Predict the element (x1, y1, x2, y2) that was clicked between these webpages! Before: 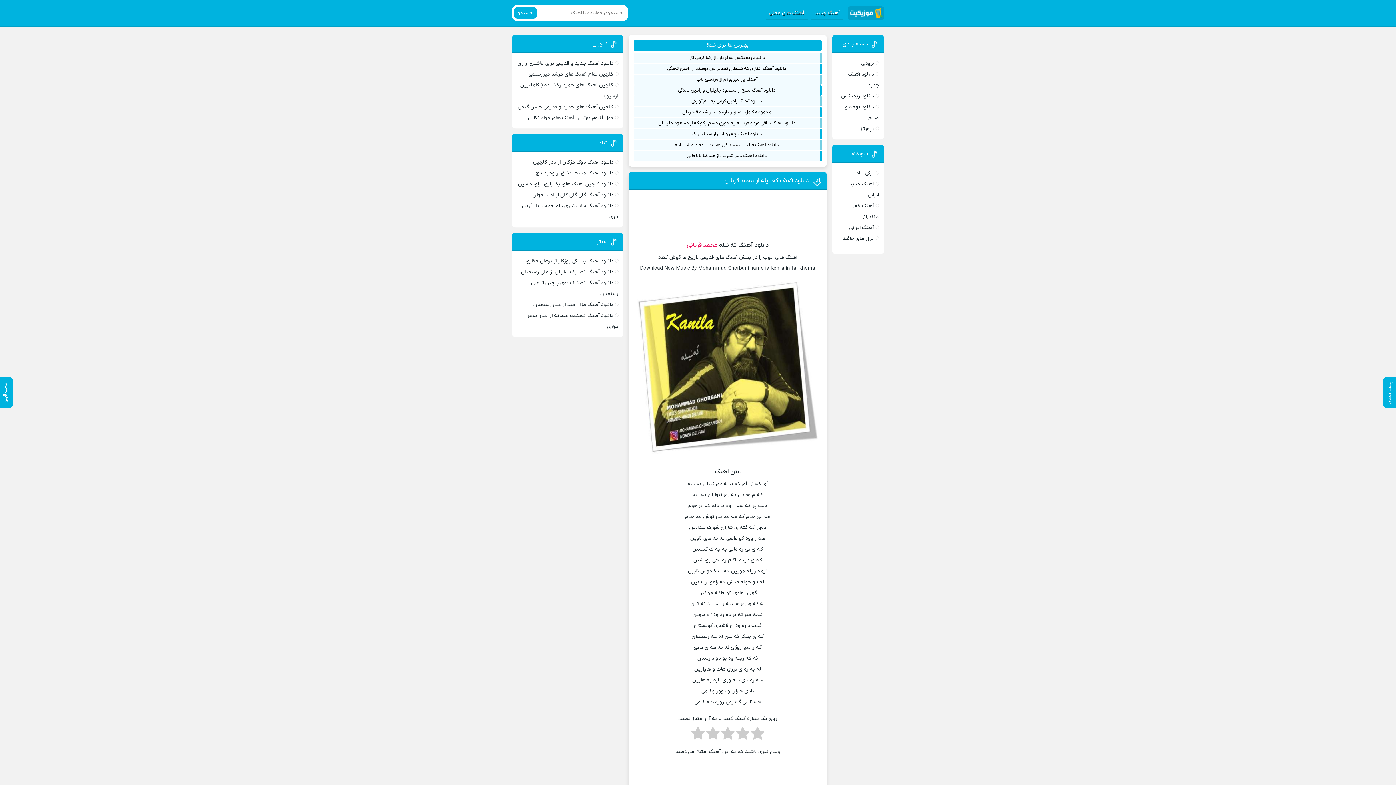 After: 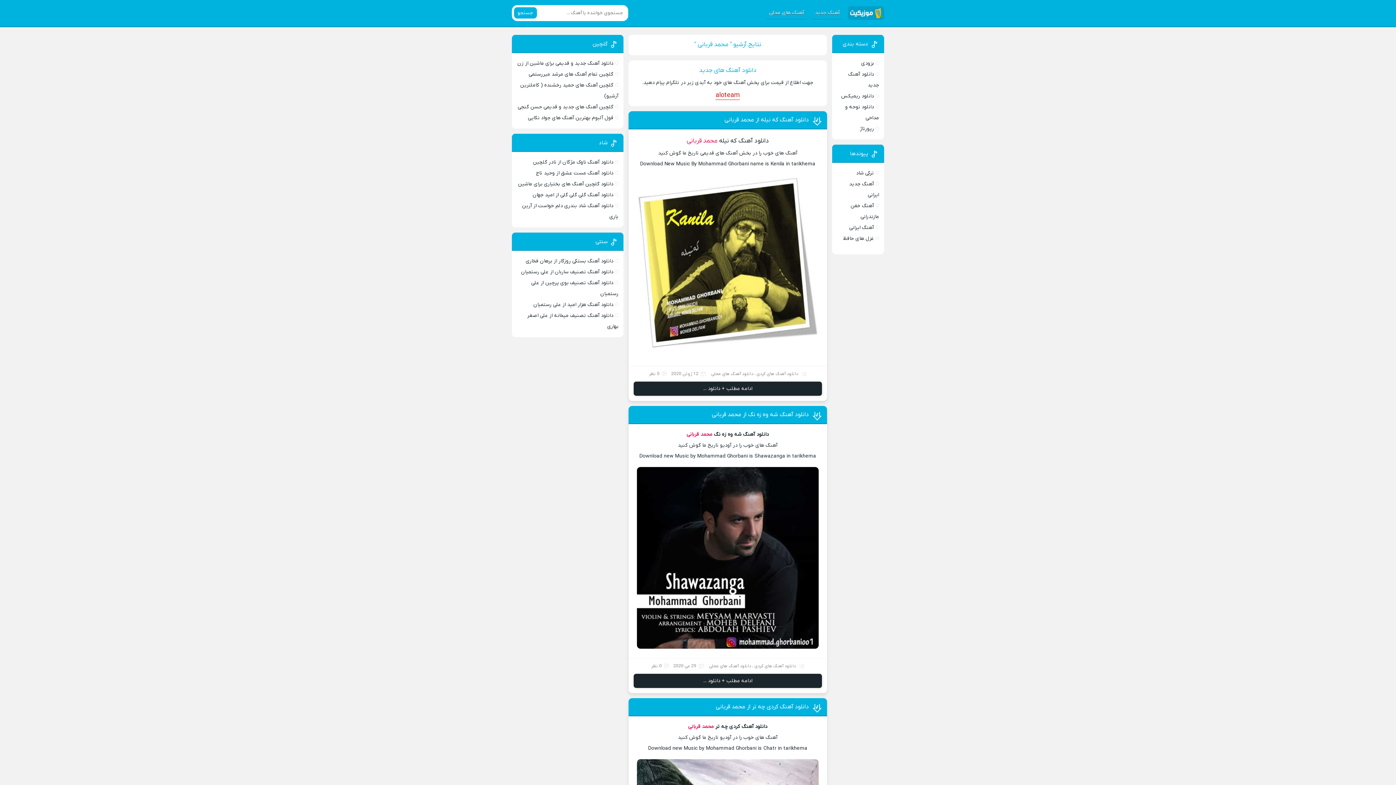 Action: label: محمد قربانی bbox: (686, 241, 717, 249)